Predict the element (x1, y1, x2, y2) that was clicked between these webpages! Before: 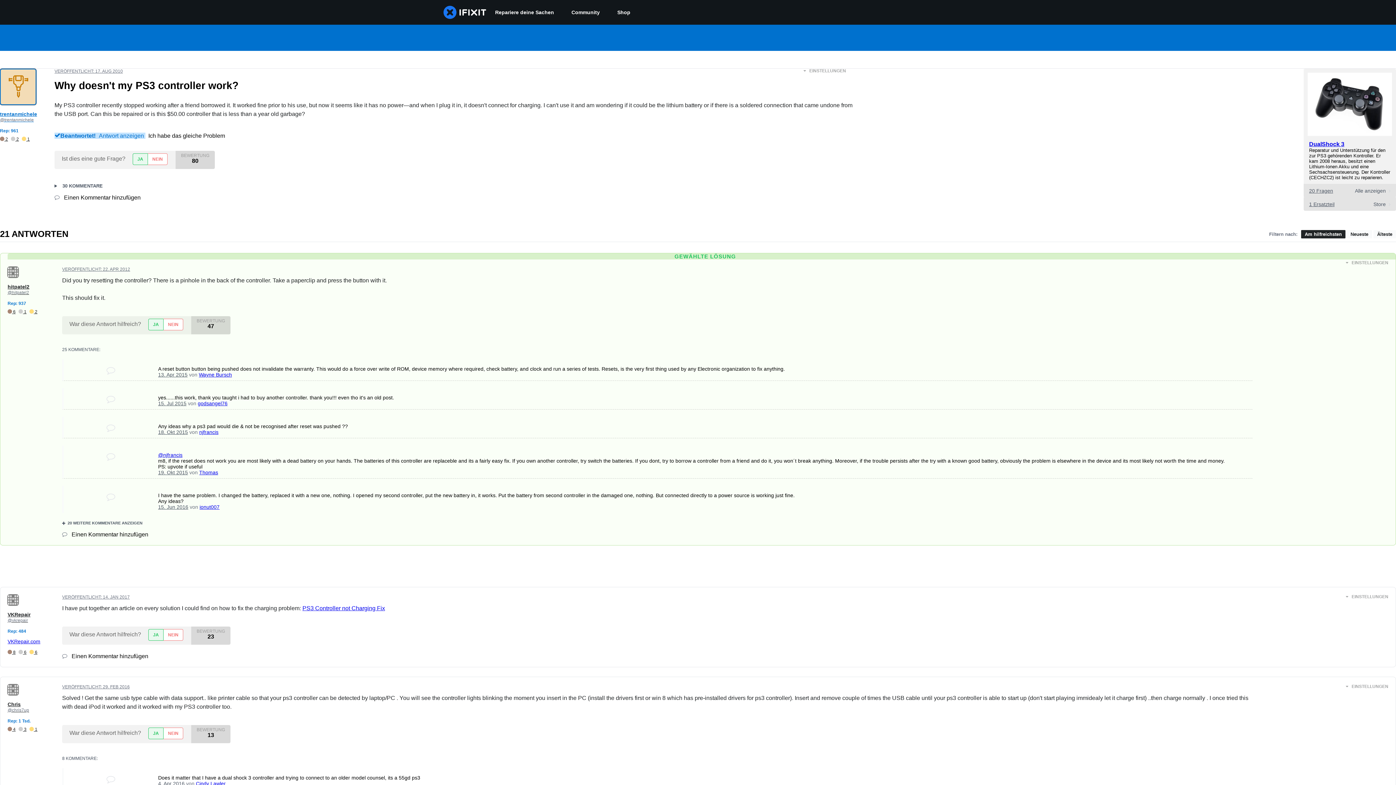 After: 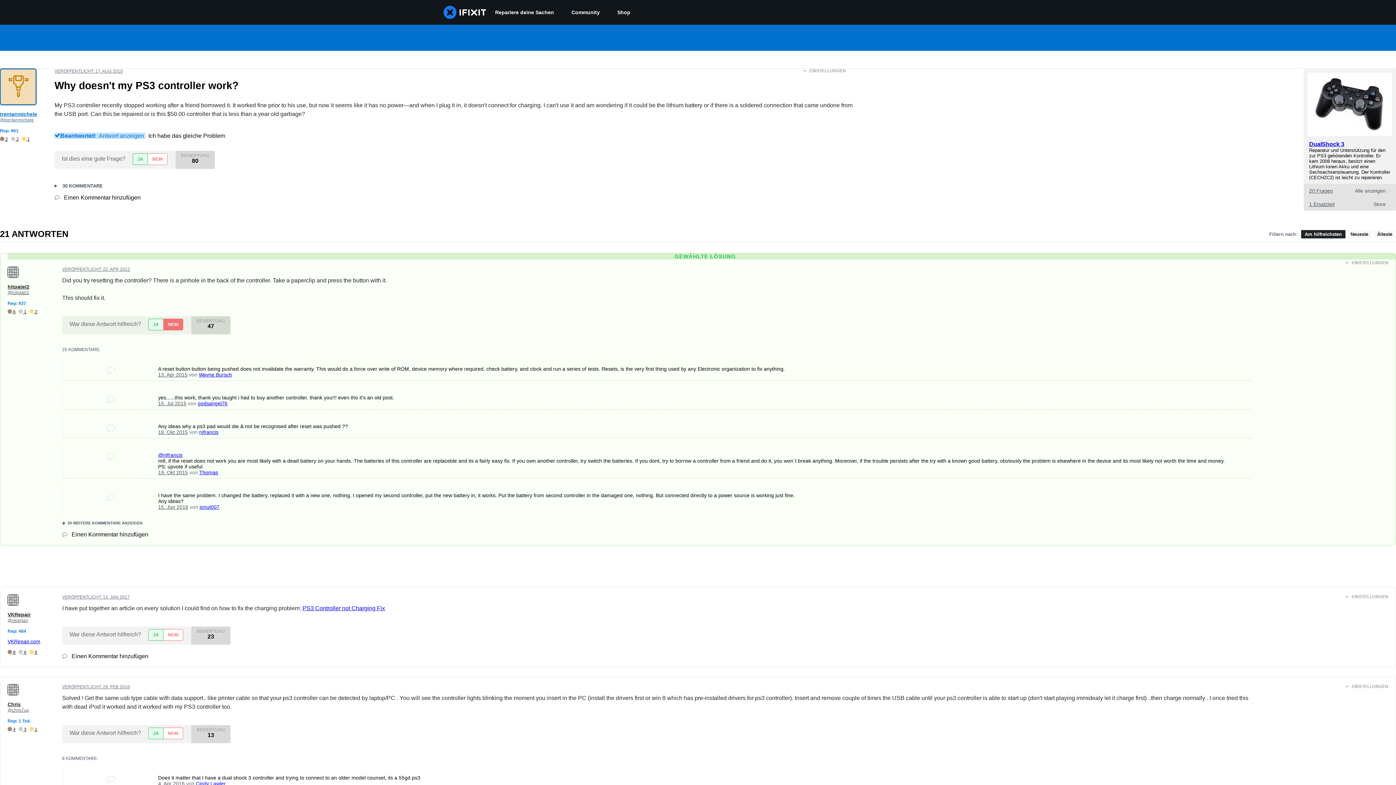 Action: bbox: (163, 318, 183, 330) label: NEIN